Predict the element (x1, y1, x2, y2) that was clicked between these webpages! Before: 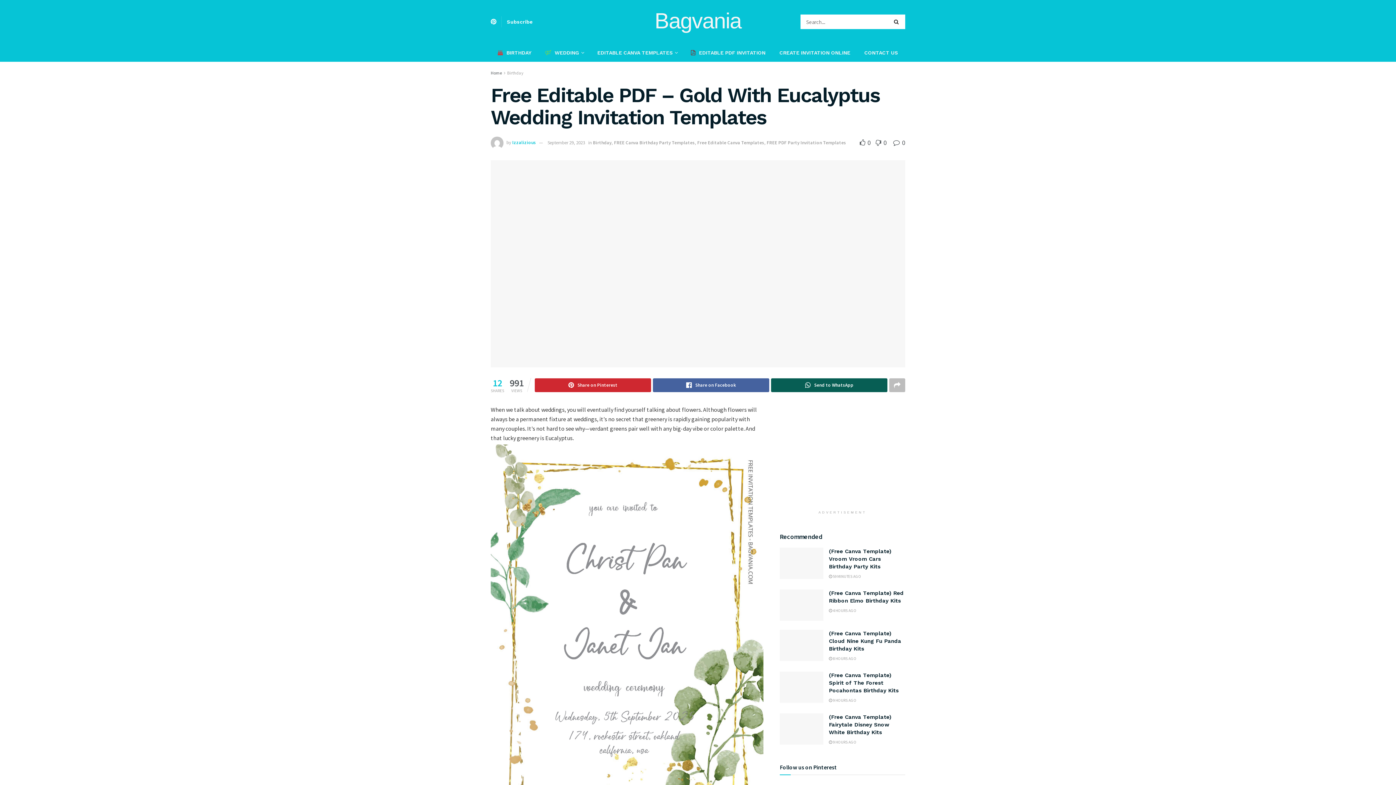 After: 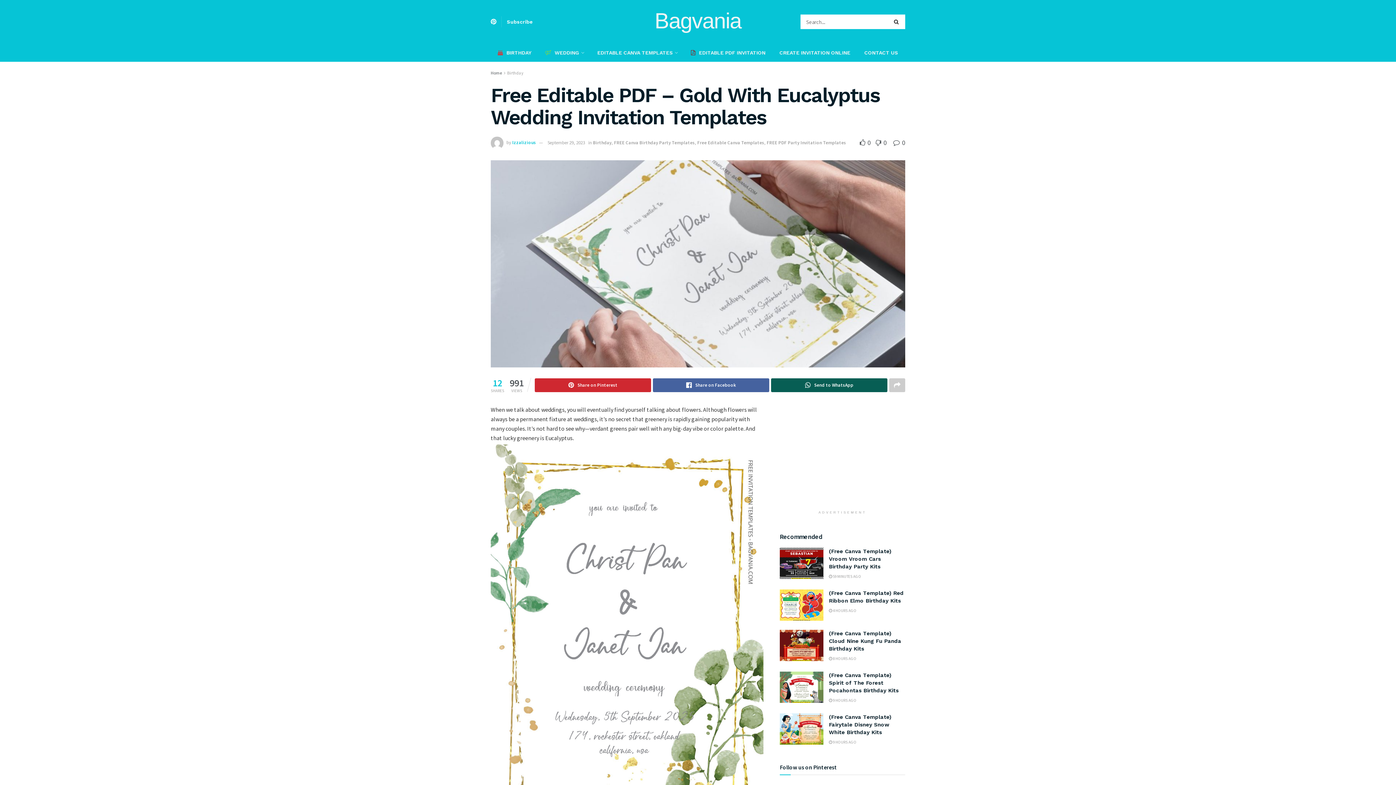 Action: bbox: (889, 378, 905, 392) label: Share on another social media platform